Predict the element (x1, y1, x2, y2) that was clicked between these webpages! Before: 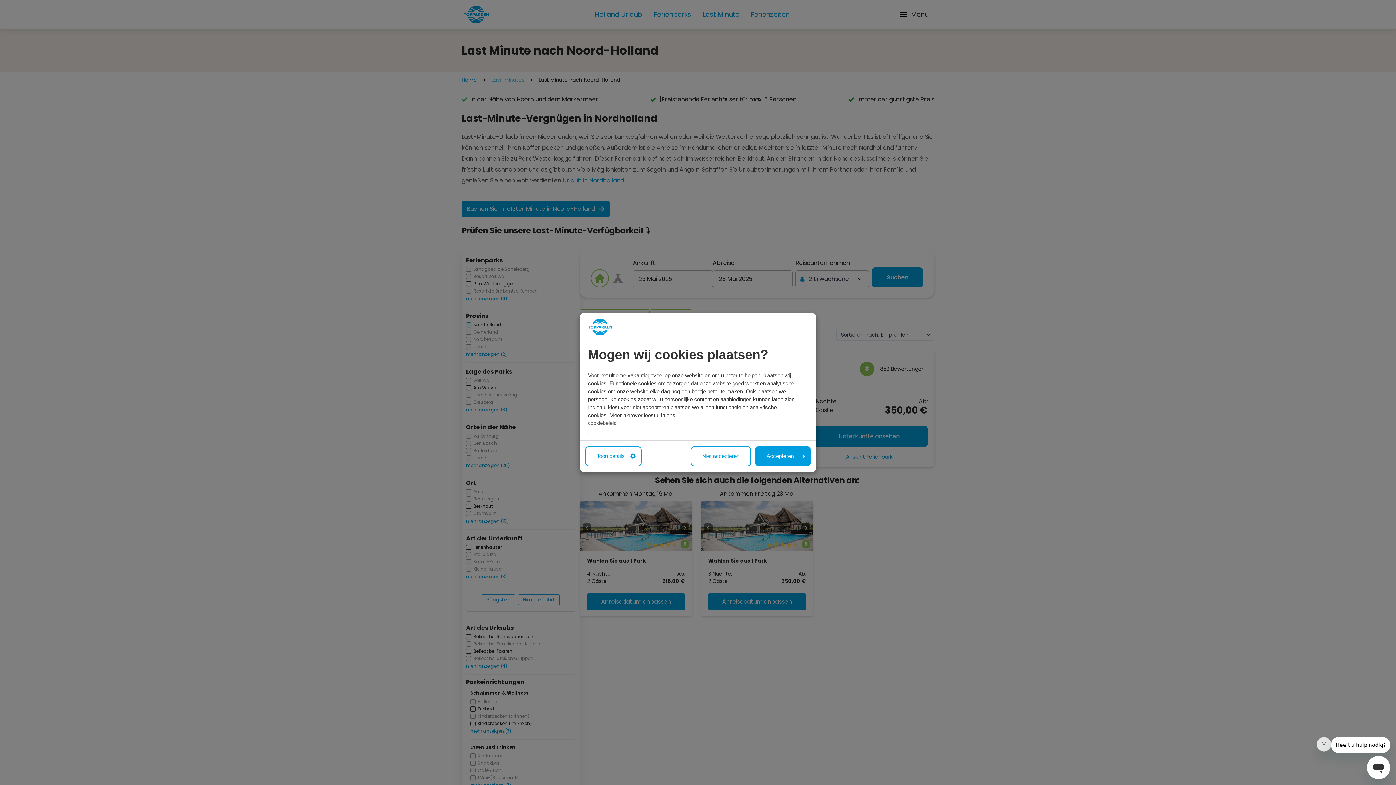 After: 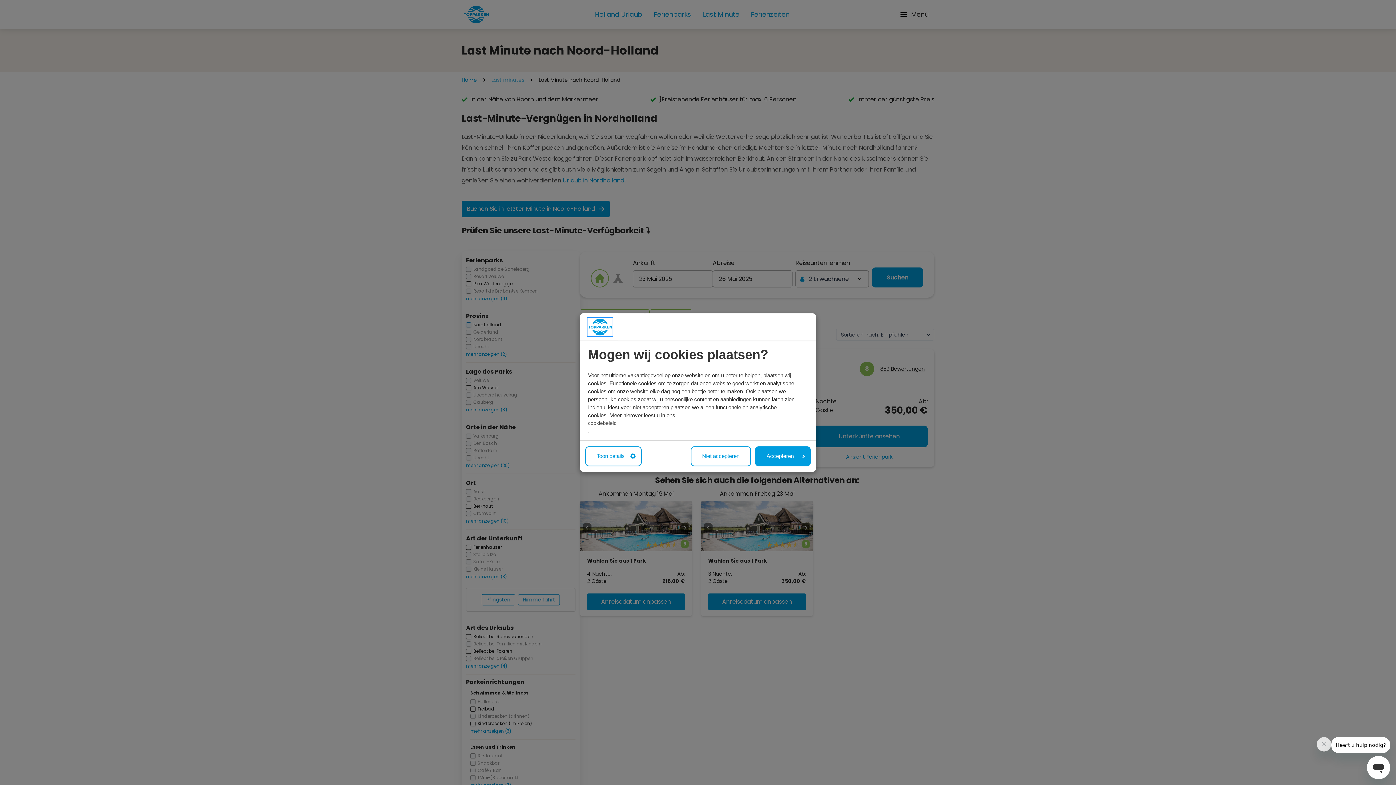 Action: bbox: (588, 318, 611, 335)